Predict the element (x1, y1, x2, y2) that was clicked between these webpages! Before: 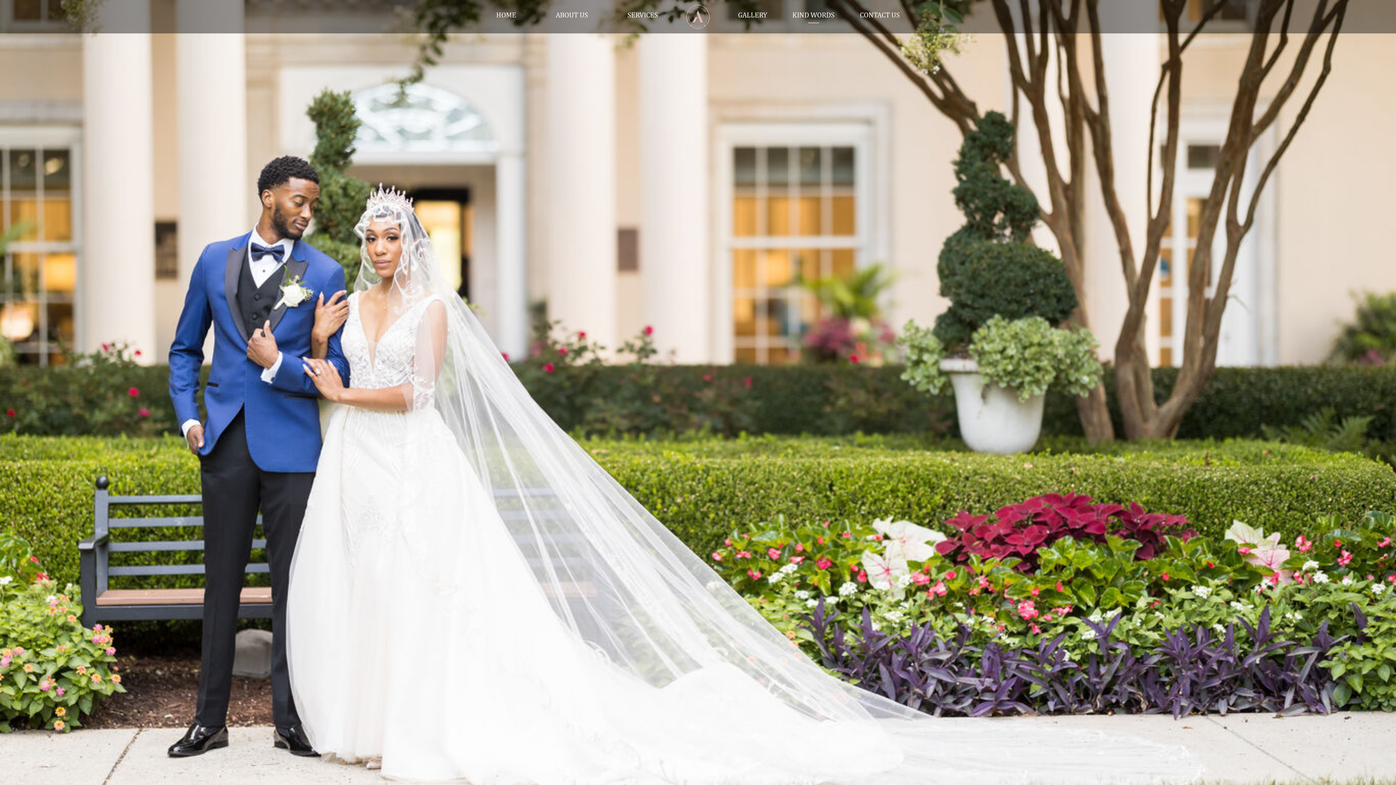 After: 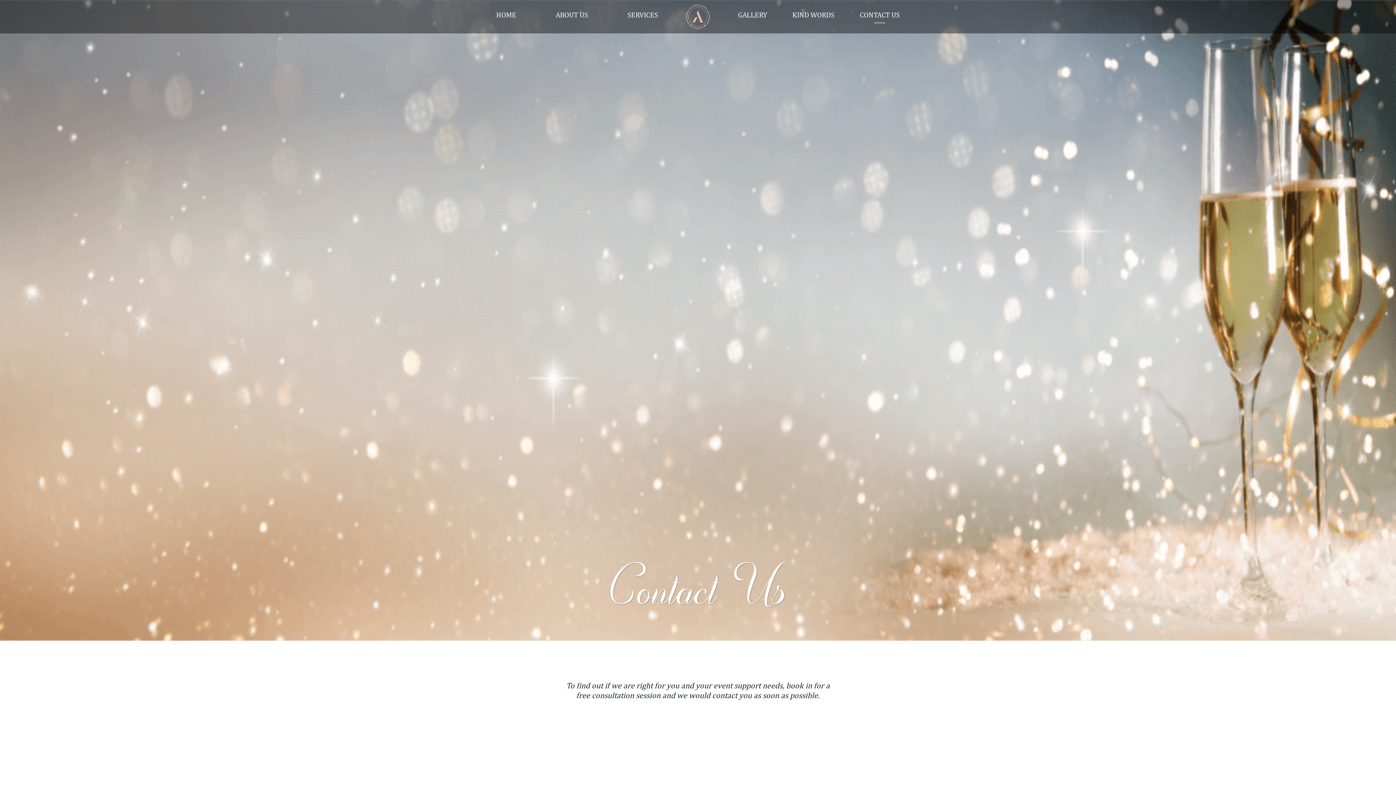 Action: bbox: (860, 10, 900, 23) label: CONTACT US